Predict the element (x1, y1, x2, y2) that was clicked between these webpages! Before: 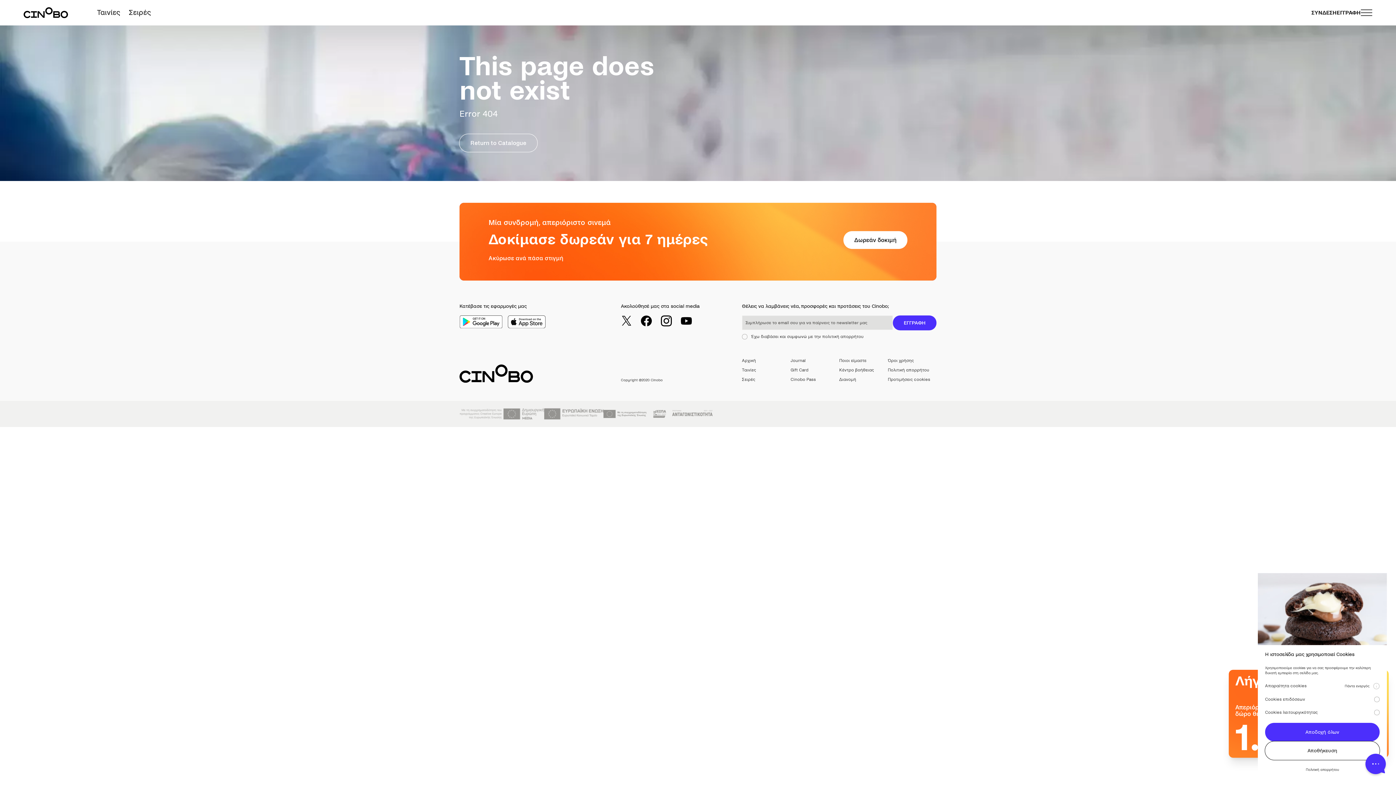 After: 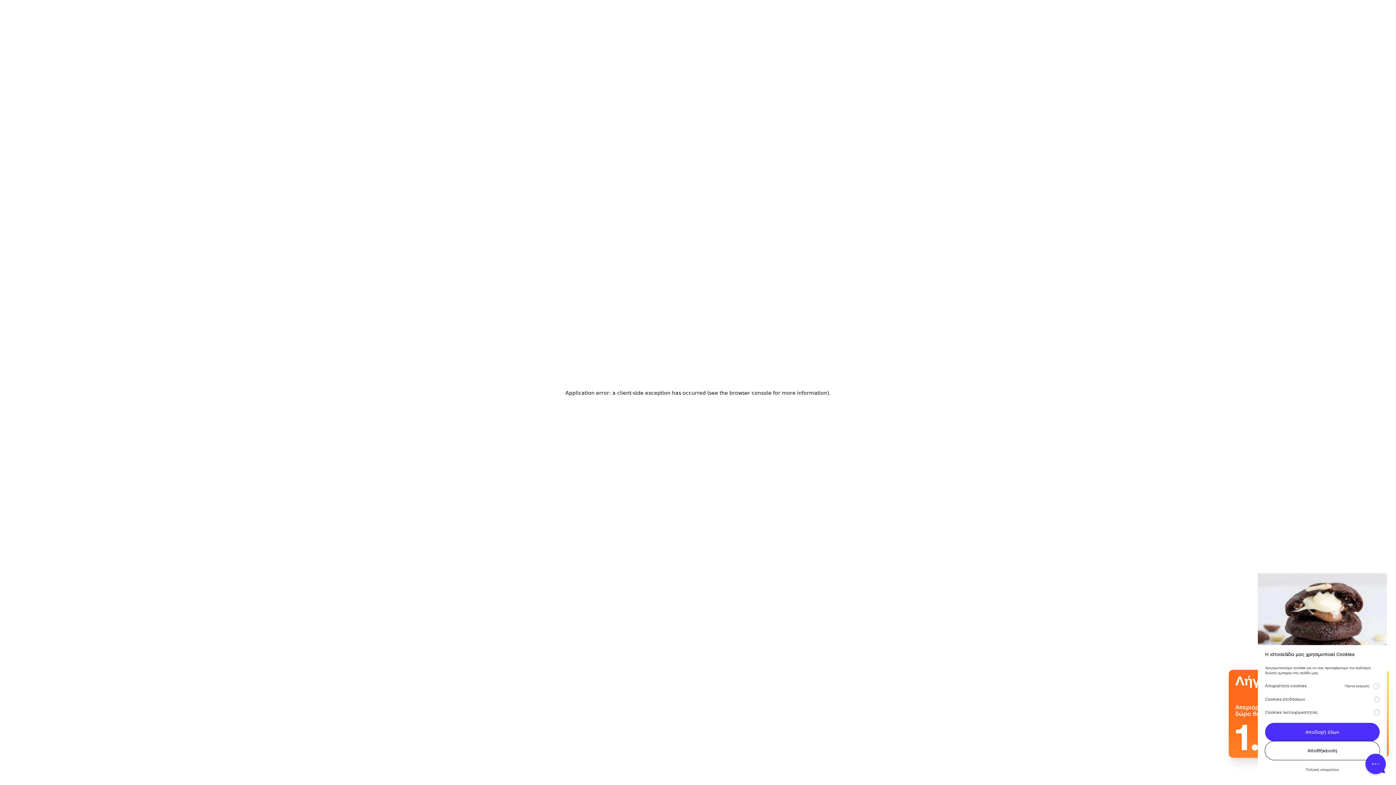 Action: label: ΣΥΝΔΕΣΗ bbox: (1311, 9, 1337, 16)